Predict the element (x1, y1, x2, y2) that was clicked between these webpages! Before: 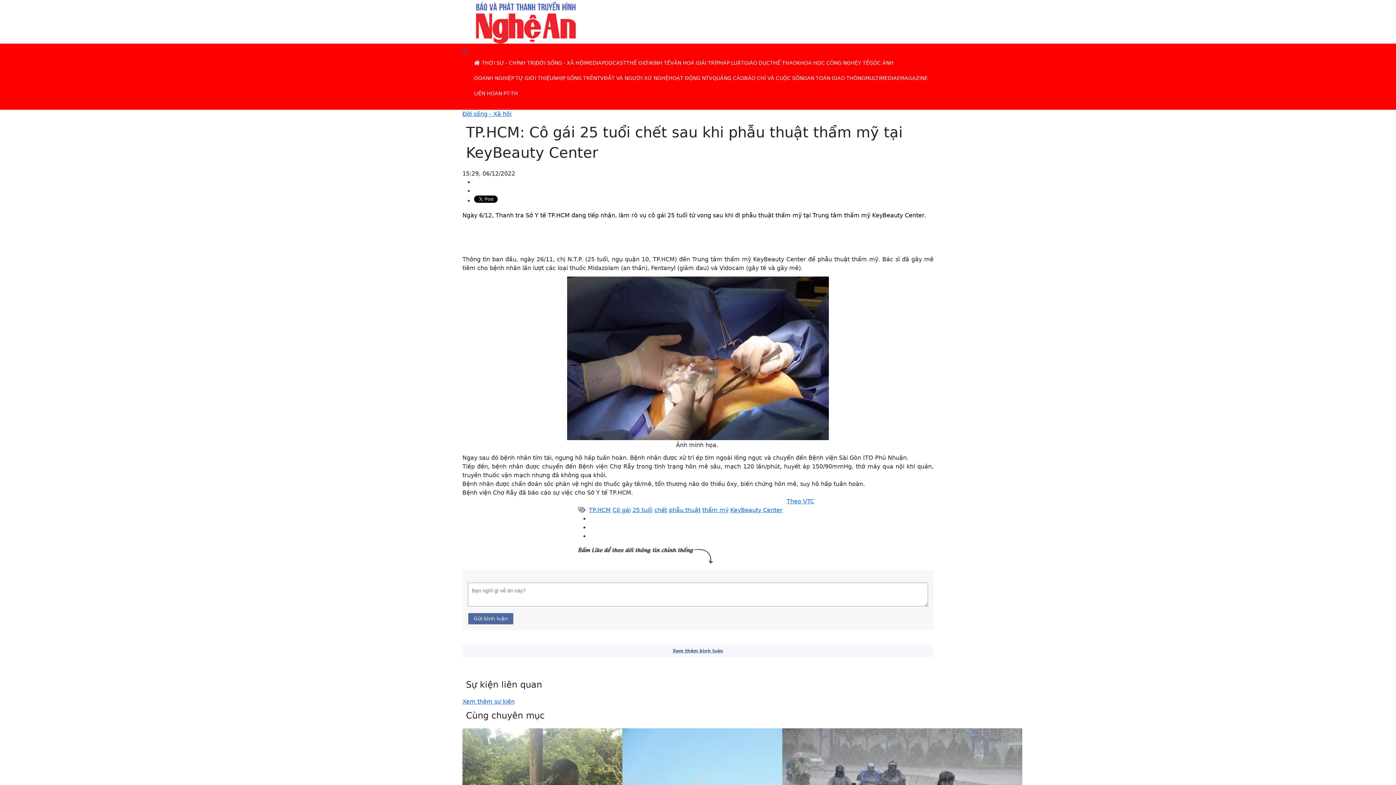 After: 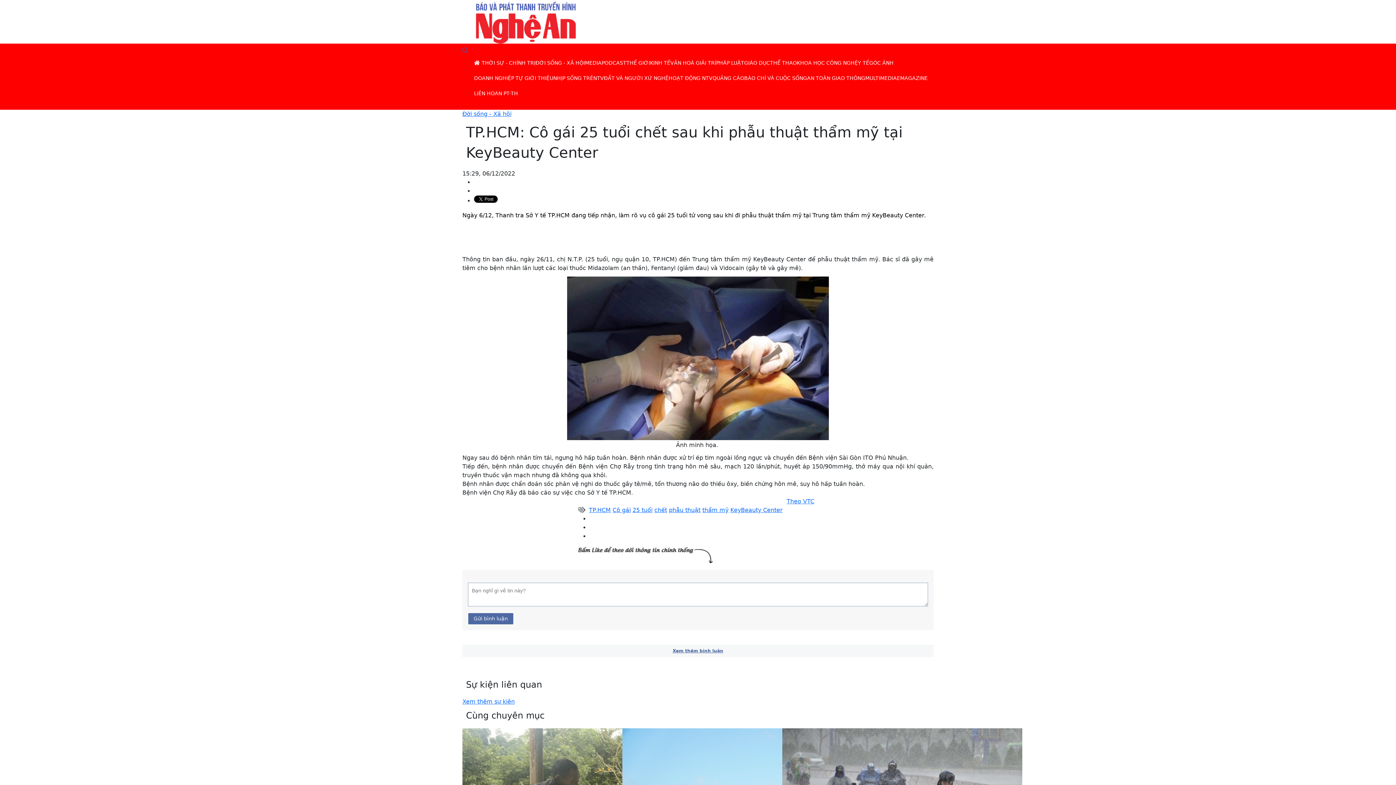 Action: label: Xem thêm bình luận bbox: (462, 645, 933, 657)